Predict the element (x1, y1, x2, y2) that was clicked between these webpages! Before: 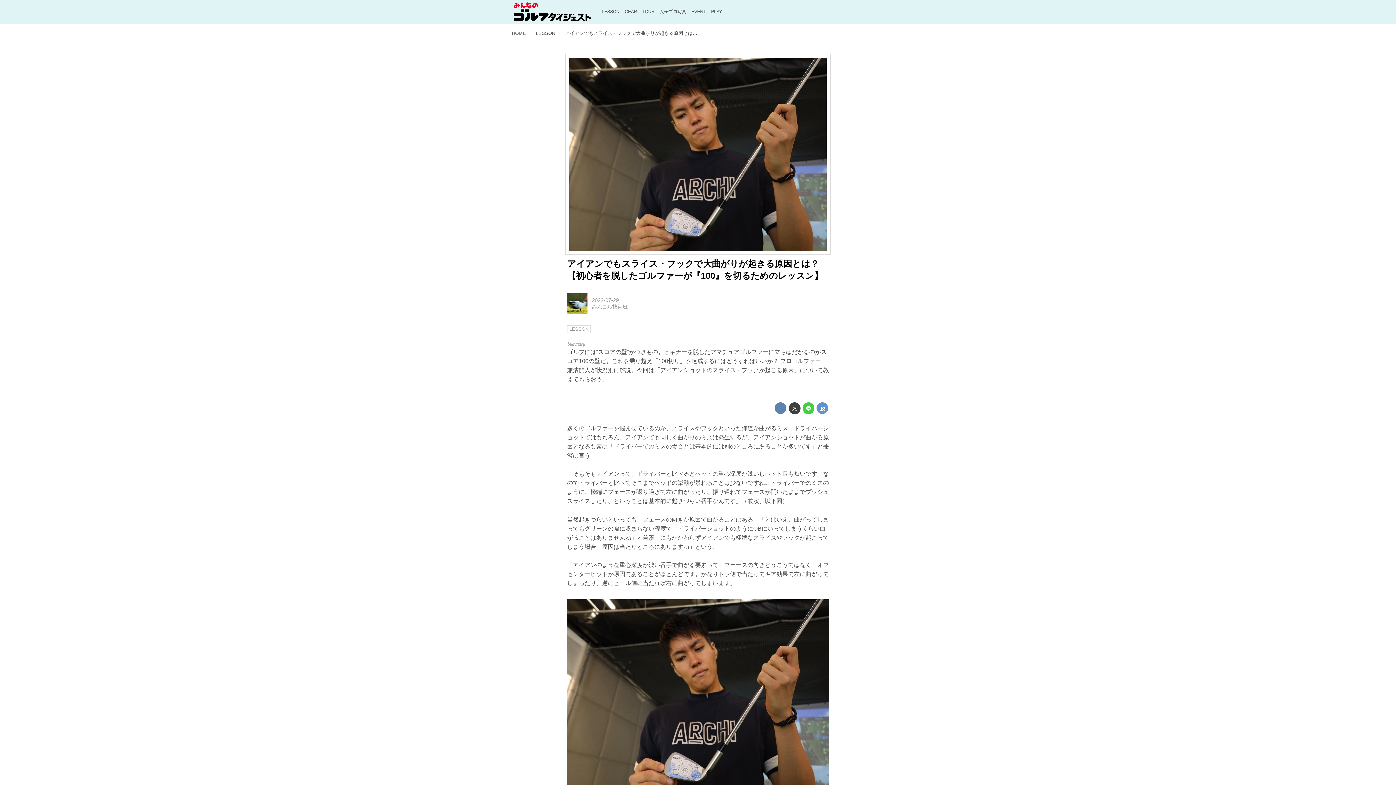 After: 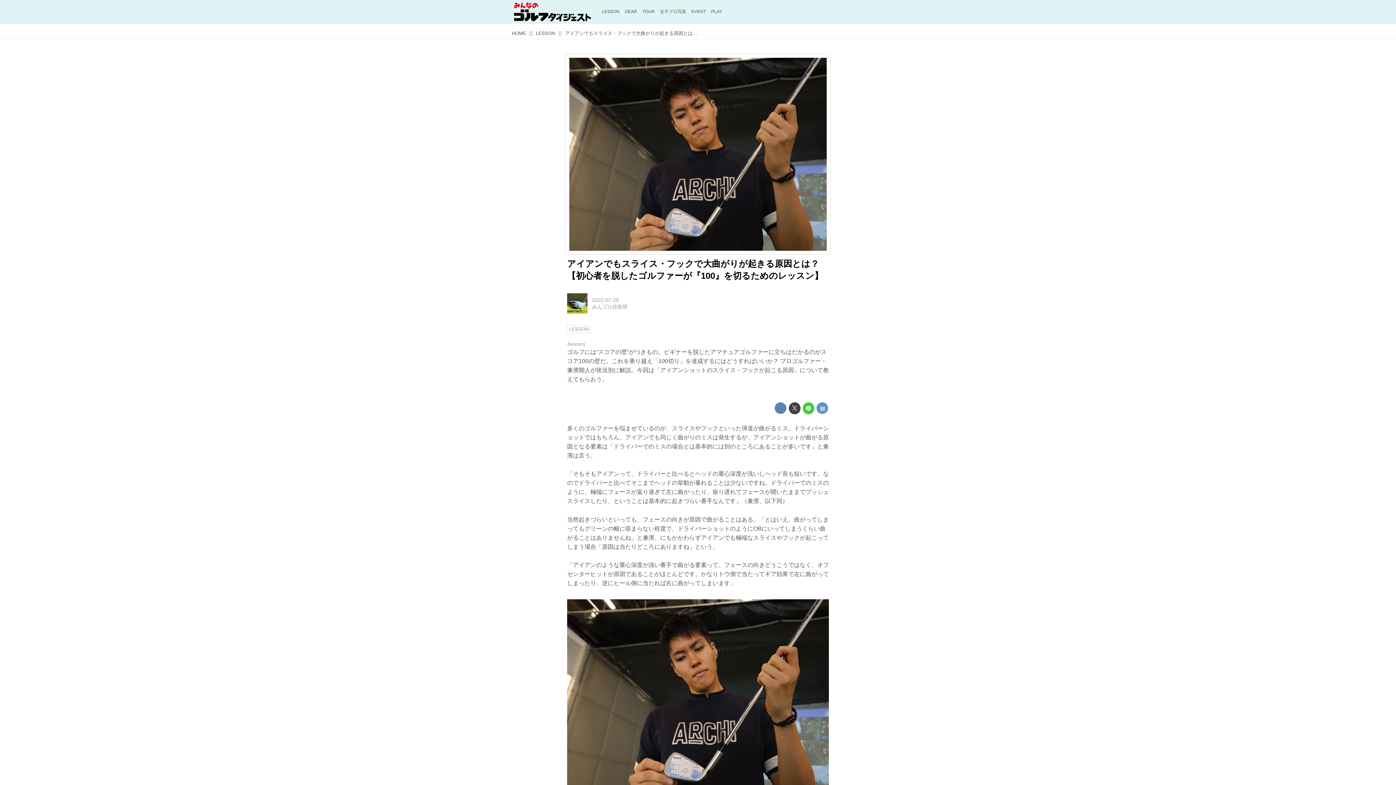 Action: bbox: (562, 28, 702, 38) label: アイアンでもスライス・フックで大曲がりが起きる原因とは？【初心者を脱したゴルファーが『100』を切るためのレッスン】